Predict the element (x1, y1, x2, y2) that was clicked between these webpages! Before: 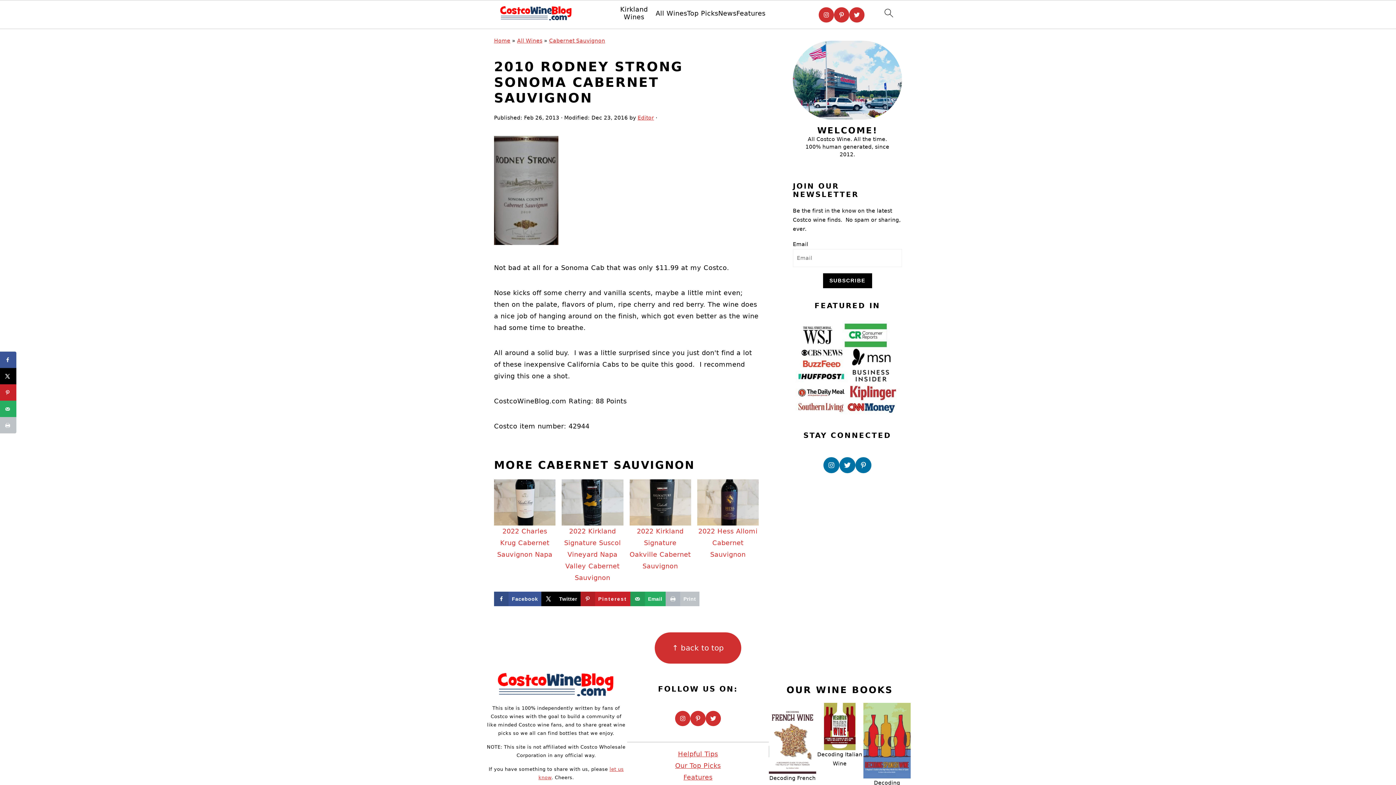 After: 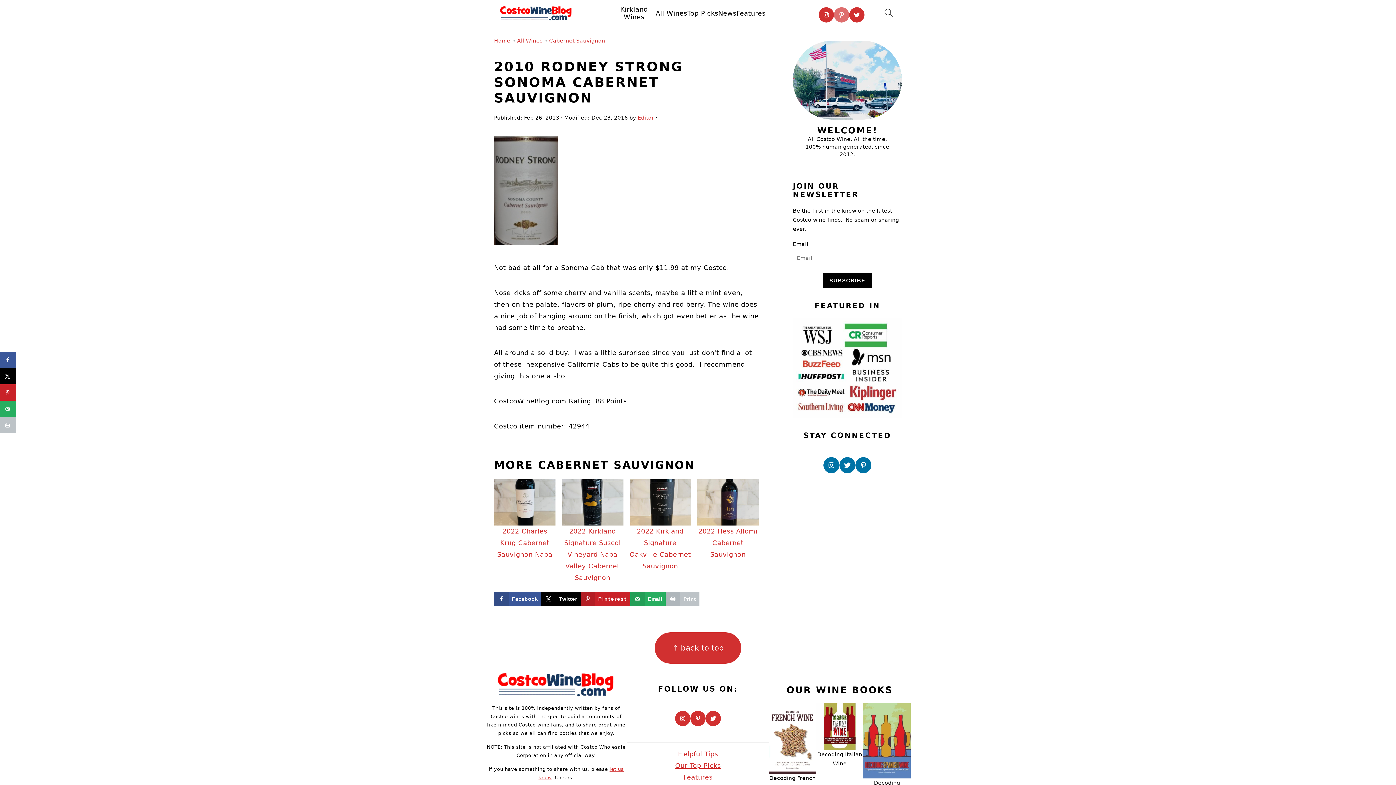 Action: bbox: (834, 7, 849, 22) label: Pinterest